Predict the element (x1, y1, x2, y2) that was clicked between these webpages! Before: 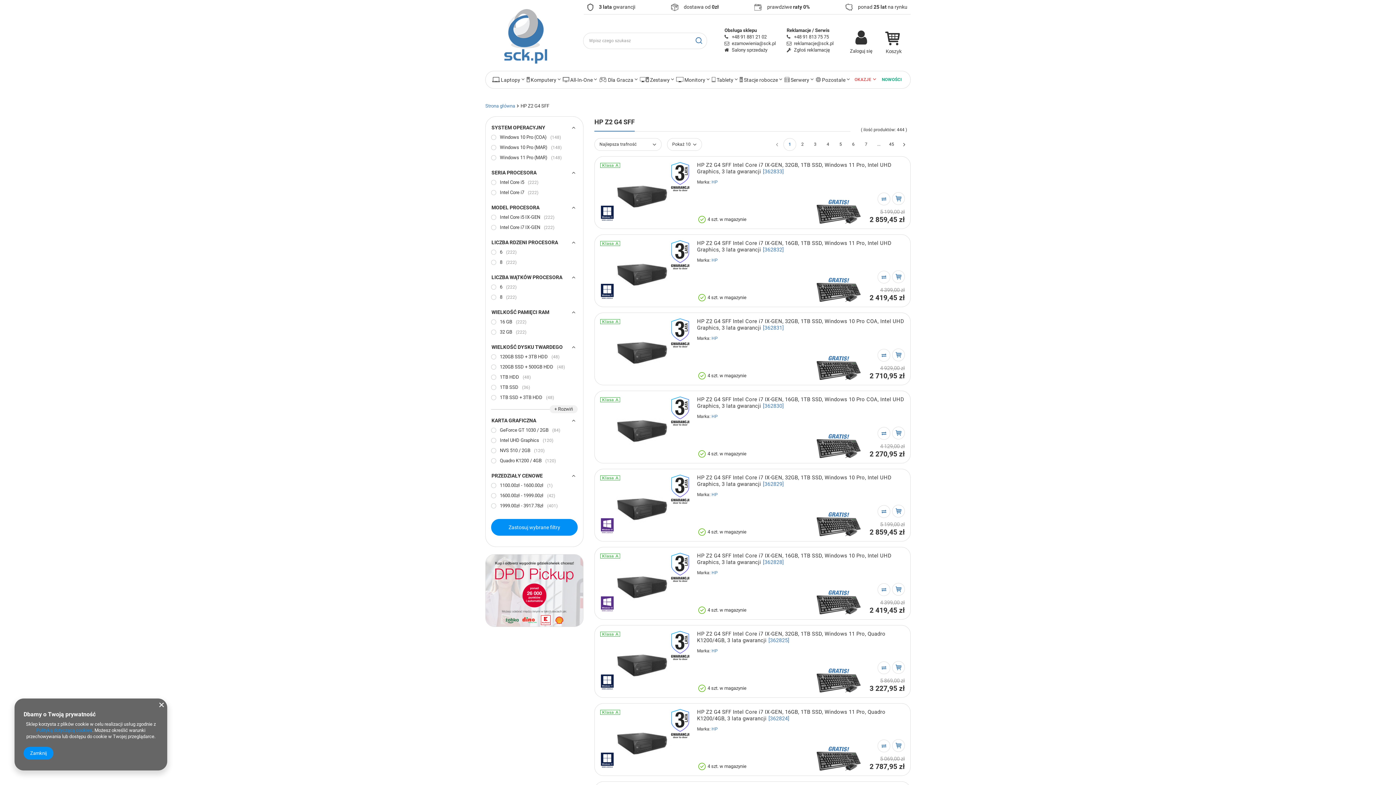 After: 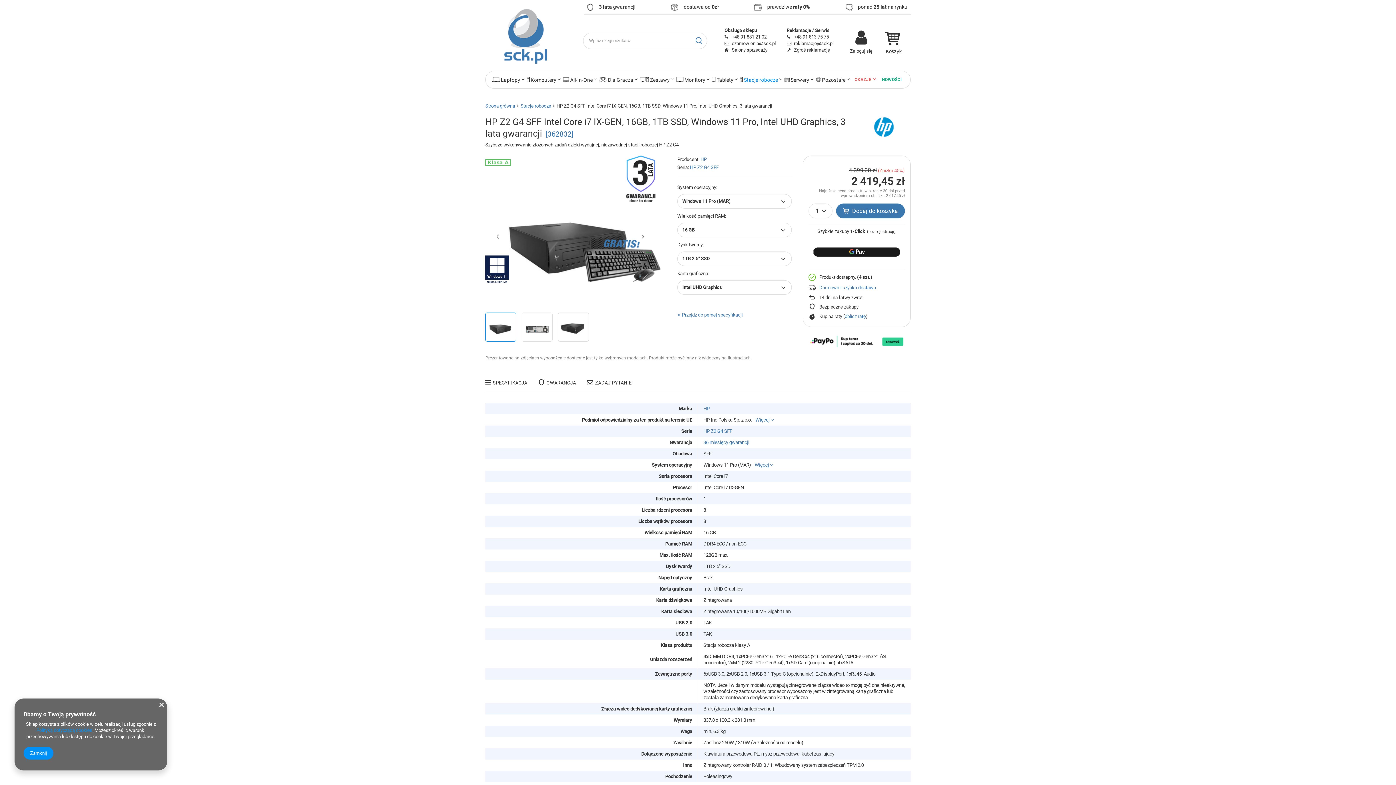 Action: bbox: (600, 240, 691, 296)